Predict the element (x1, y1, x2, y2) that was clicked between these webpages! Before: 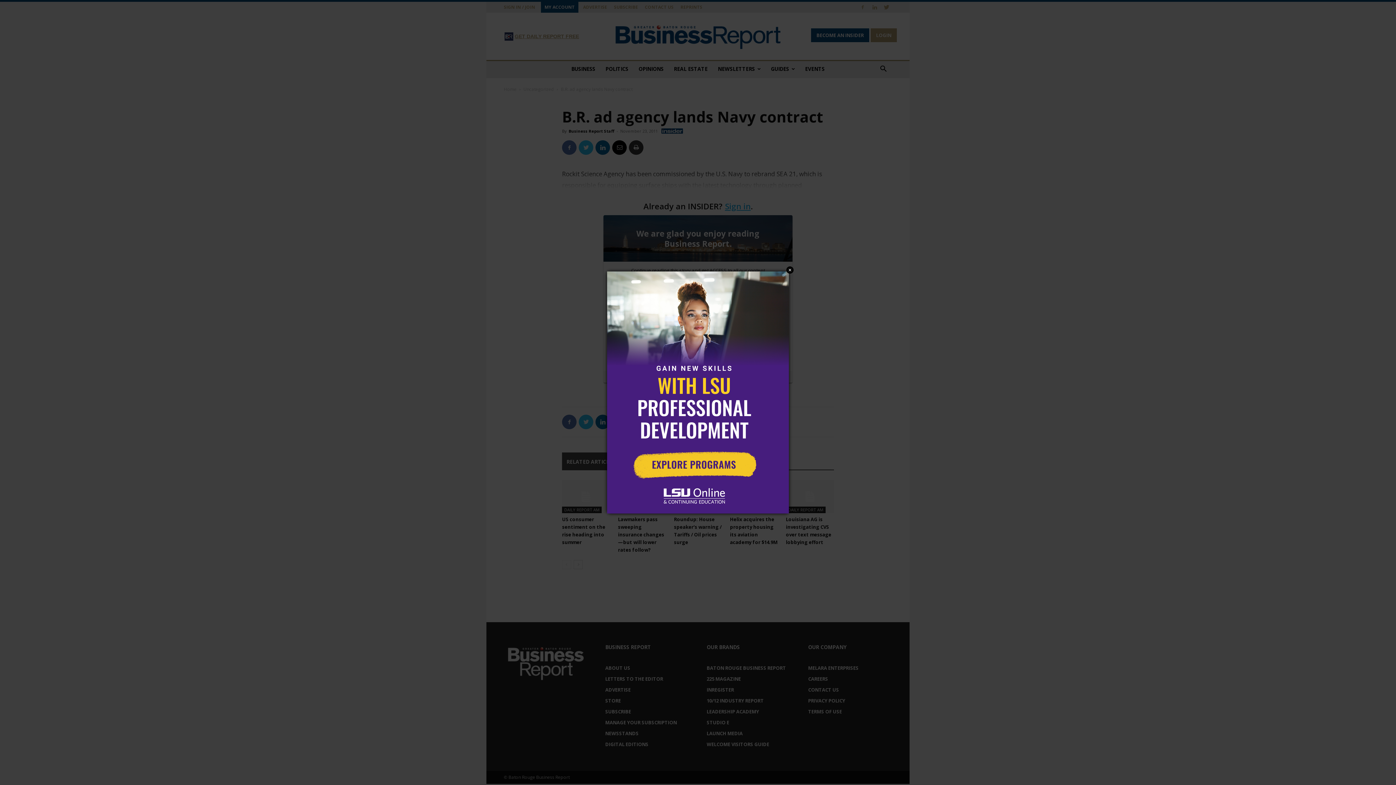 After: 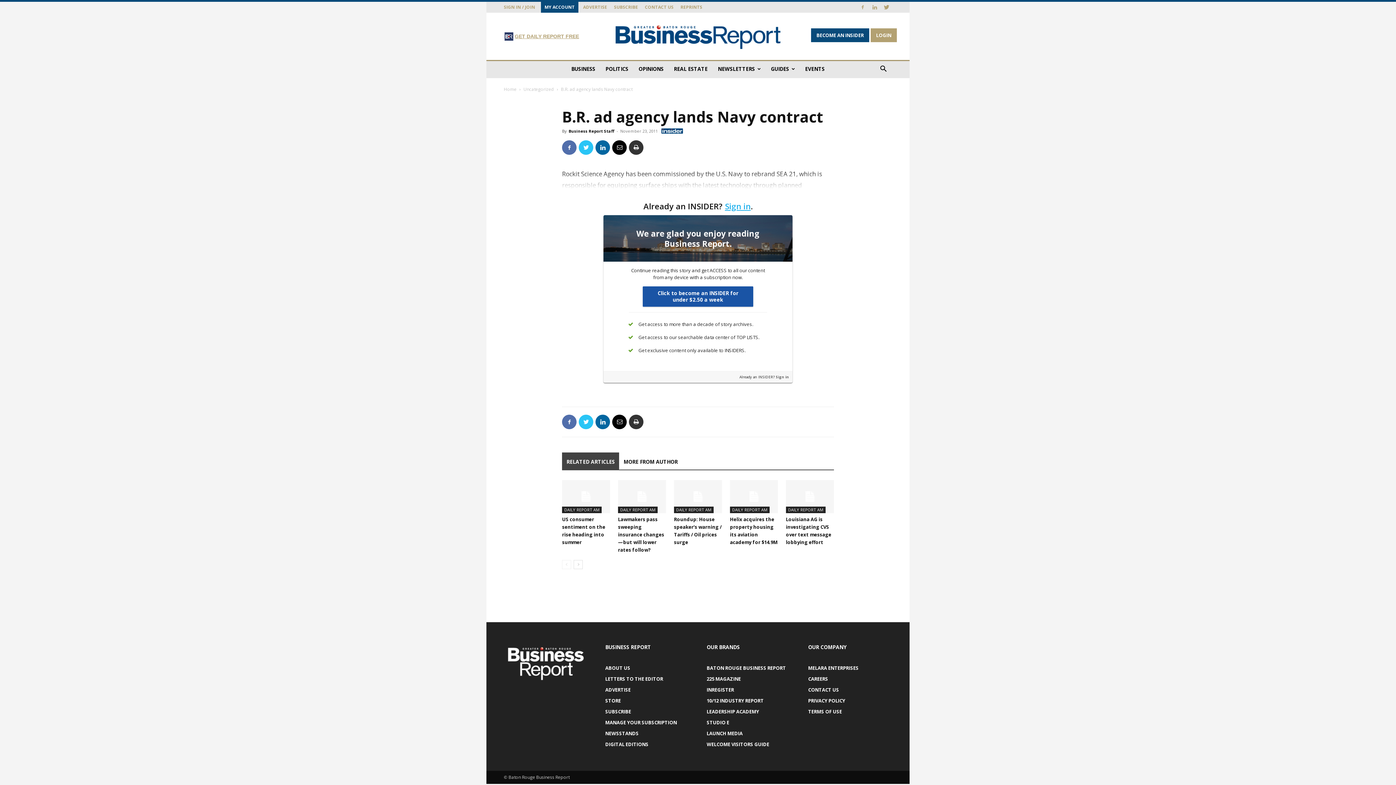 Action: bbox: (607, 271, 788, 513)